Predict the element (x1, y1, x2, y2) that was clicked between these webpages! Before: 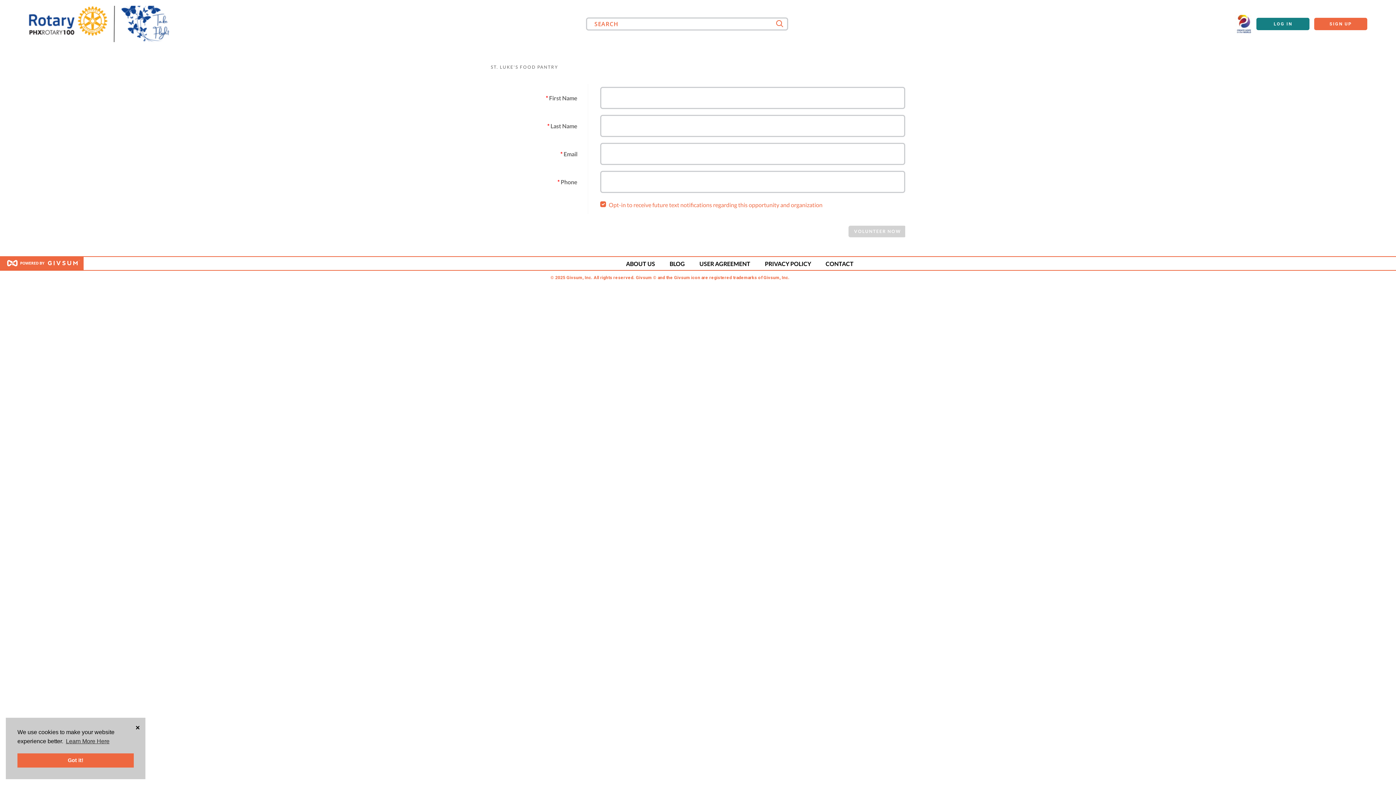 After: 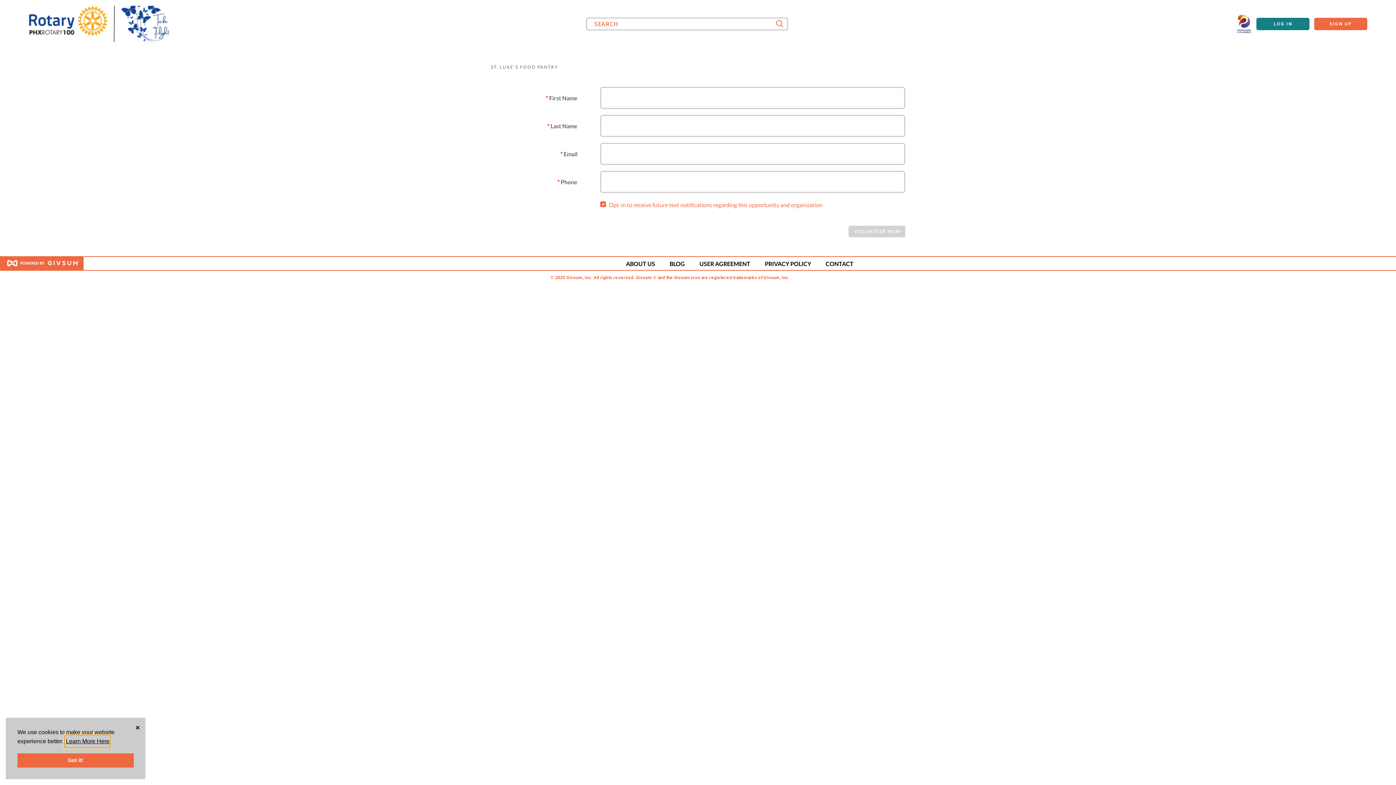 Action: label: learn more about cookies bbox: (64, 735, 110, 747)